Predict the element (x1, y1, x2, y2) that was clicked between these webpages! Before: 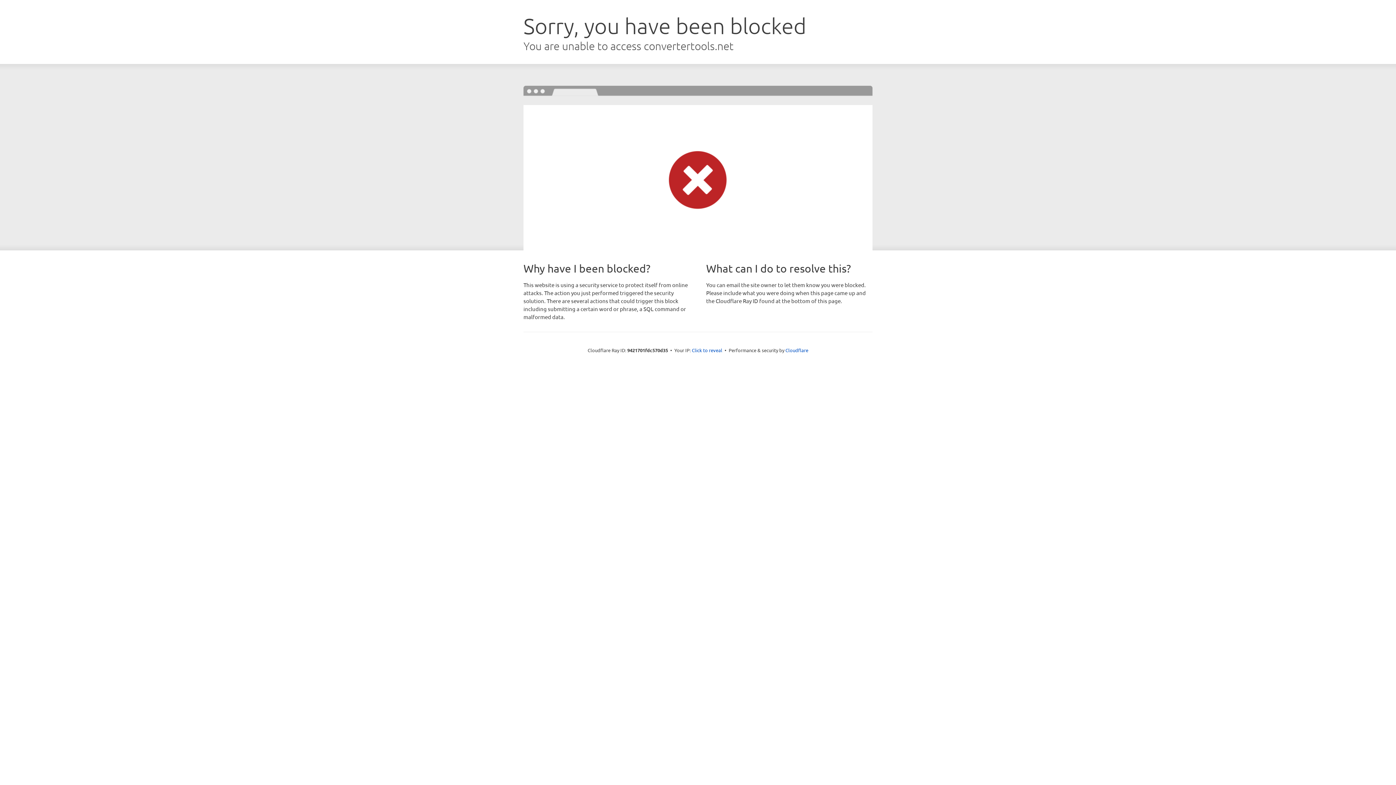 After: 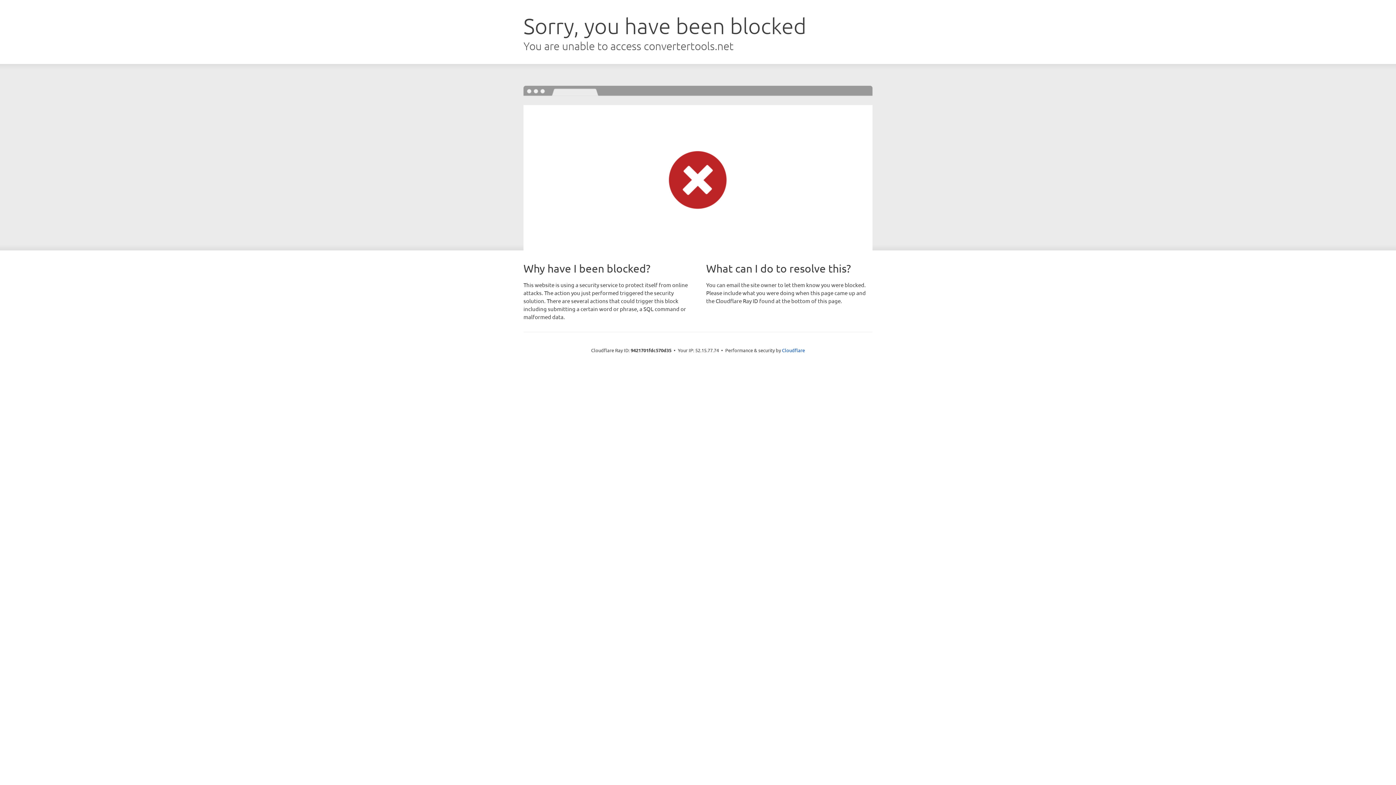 Action: bbox: (692, 346, 722, 353) label: Click to reveal